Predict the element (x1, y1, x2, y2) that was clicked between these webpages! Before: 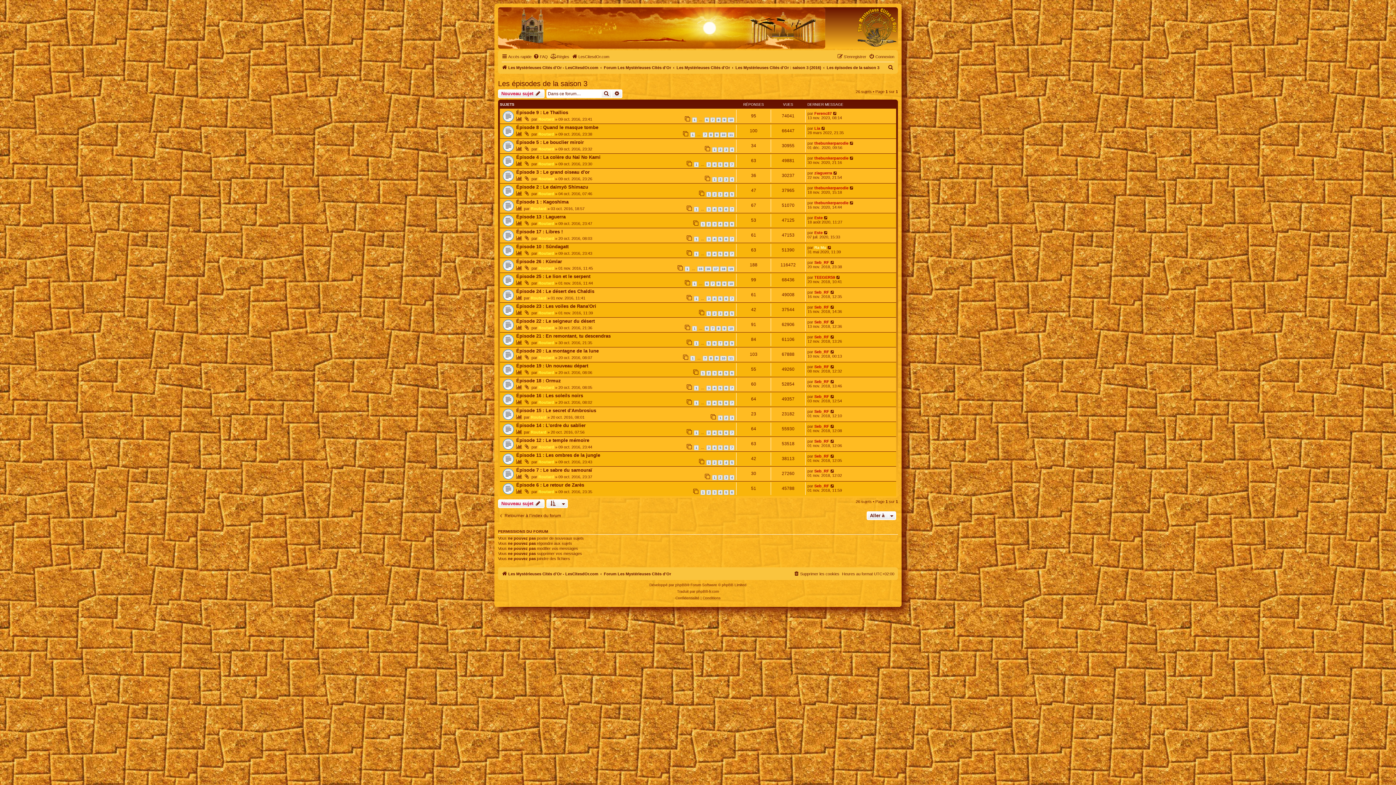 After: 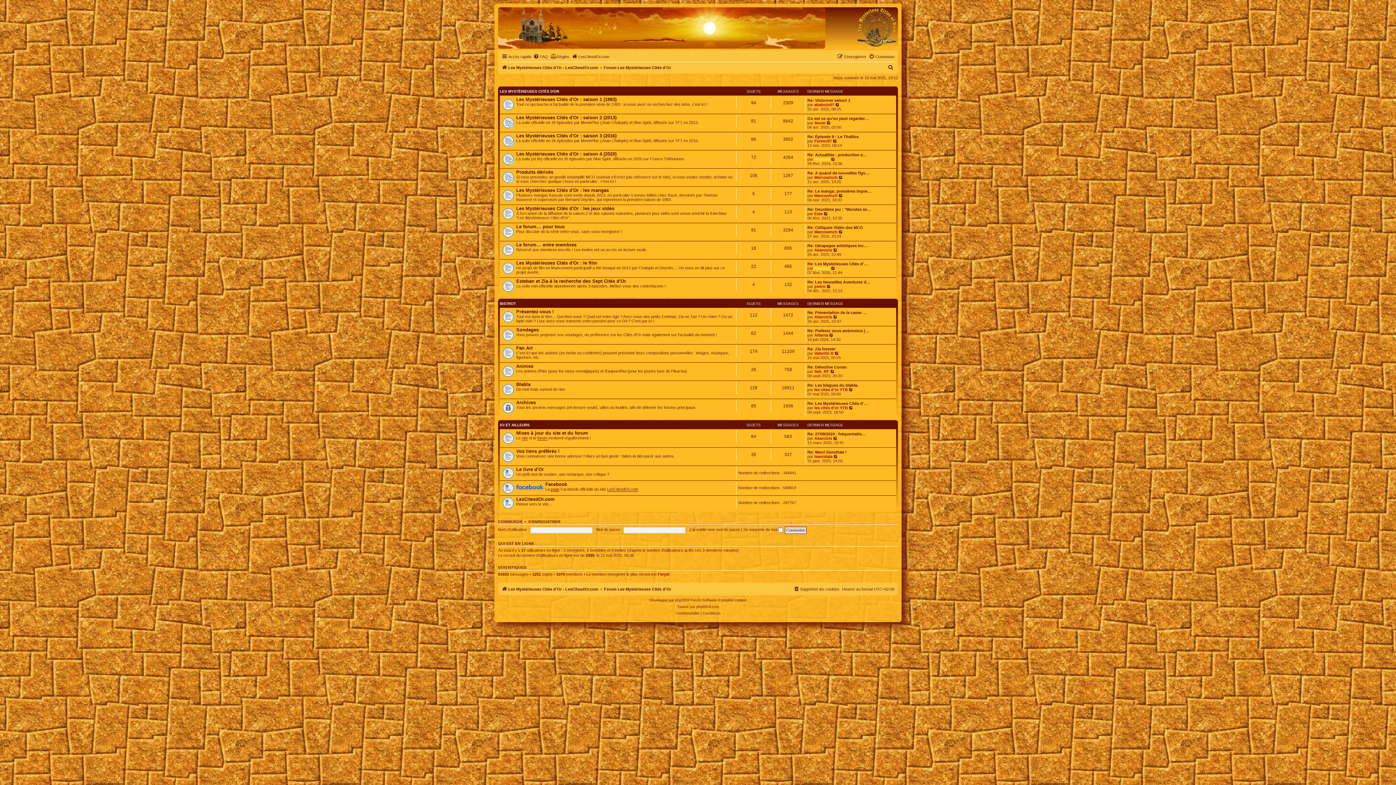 Action: bbox: (604, 569, 671, 578) label: Forum Les Mystérieuses Cités d'Or